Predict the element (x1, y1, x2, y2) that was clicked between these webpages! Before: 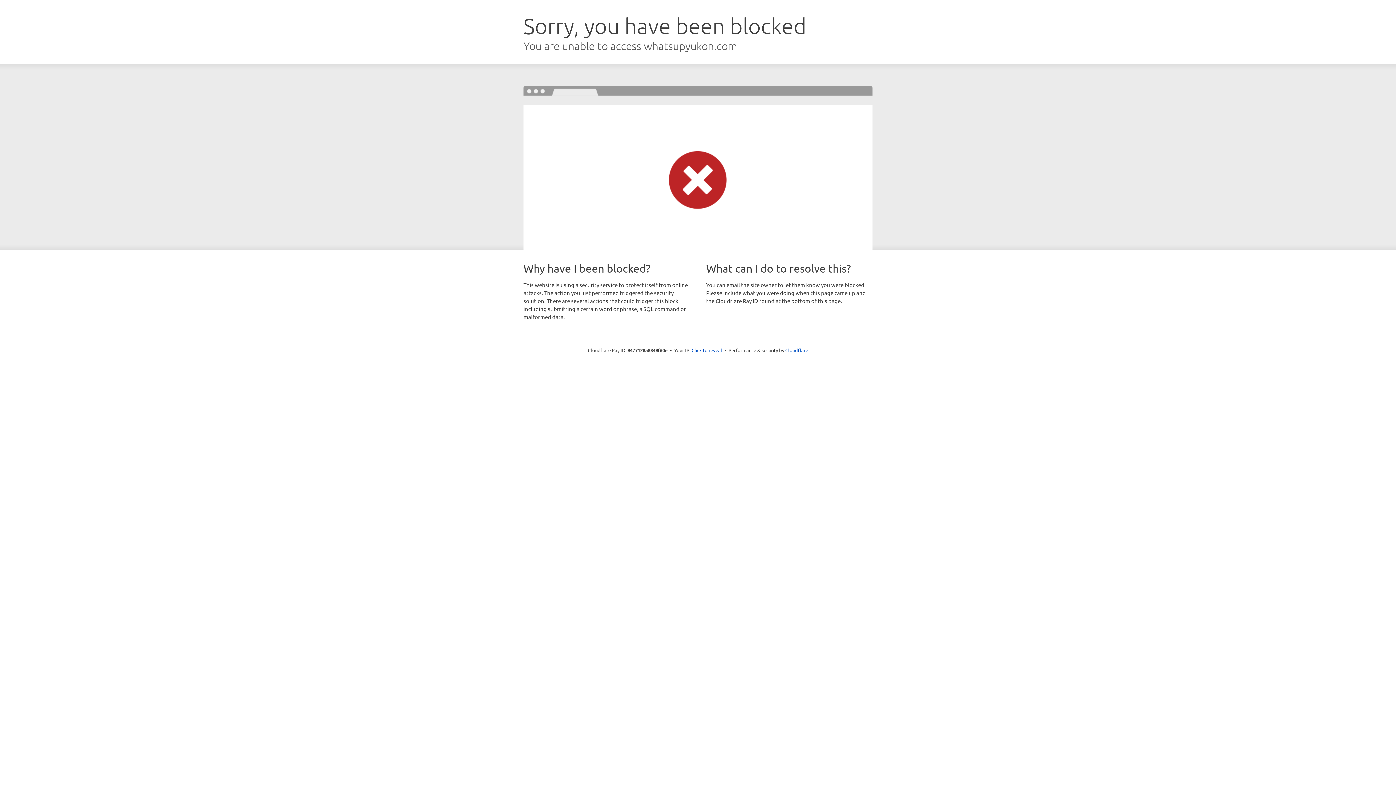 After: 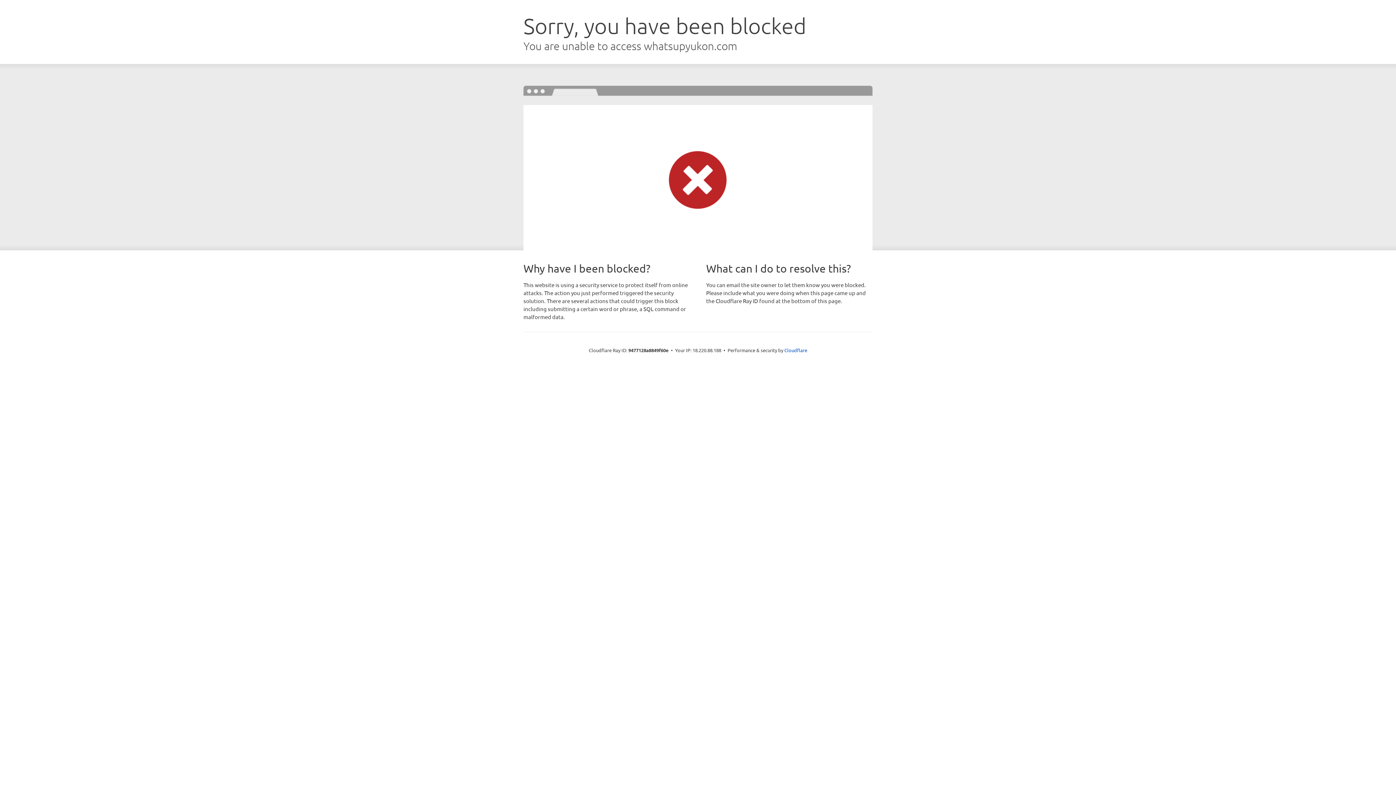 Action: label: Click to reveal bbox: (691, 346, 722, 353)